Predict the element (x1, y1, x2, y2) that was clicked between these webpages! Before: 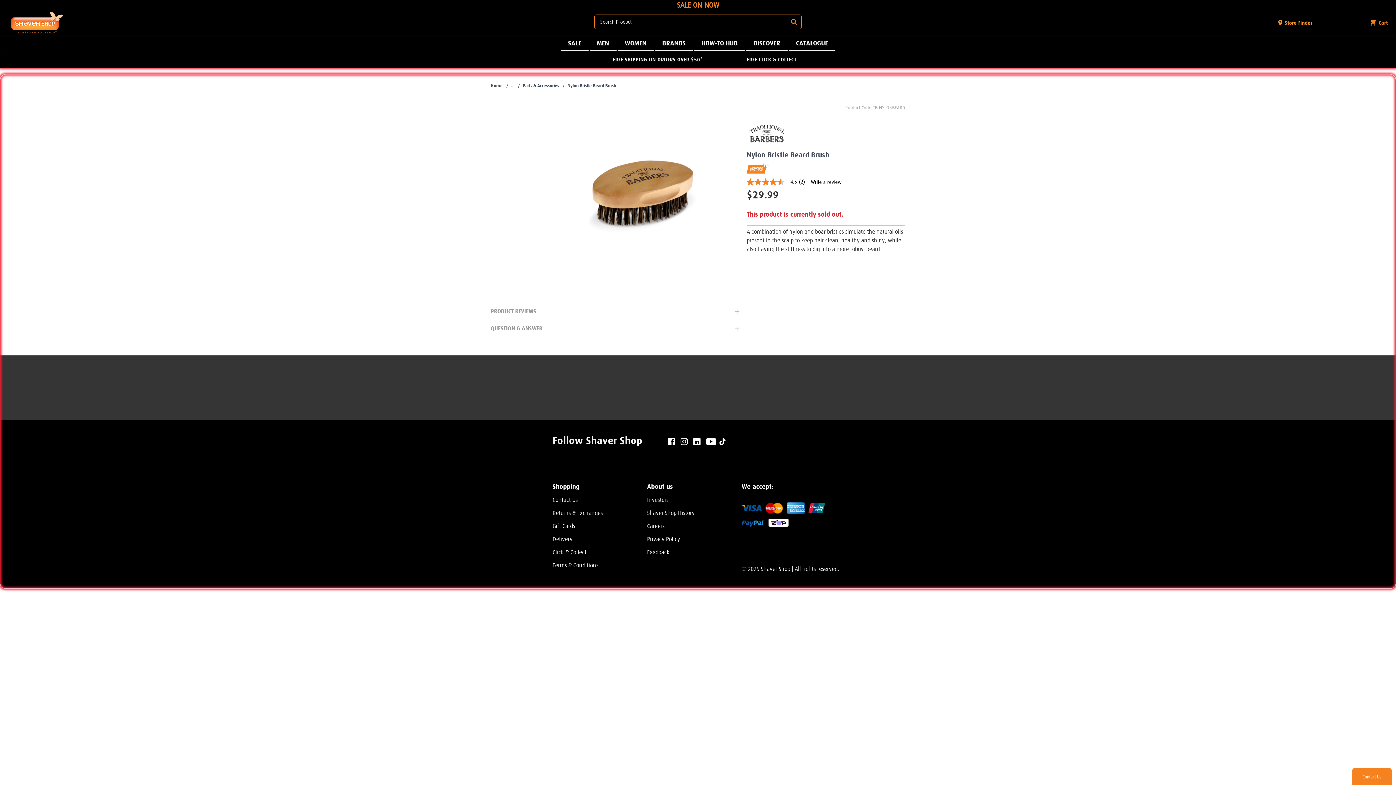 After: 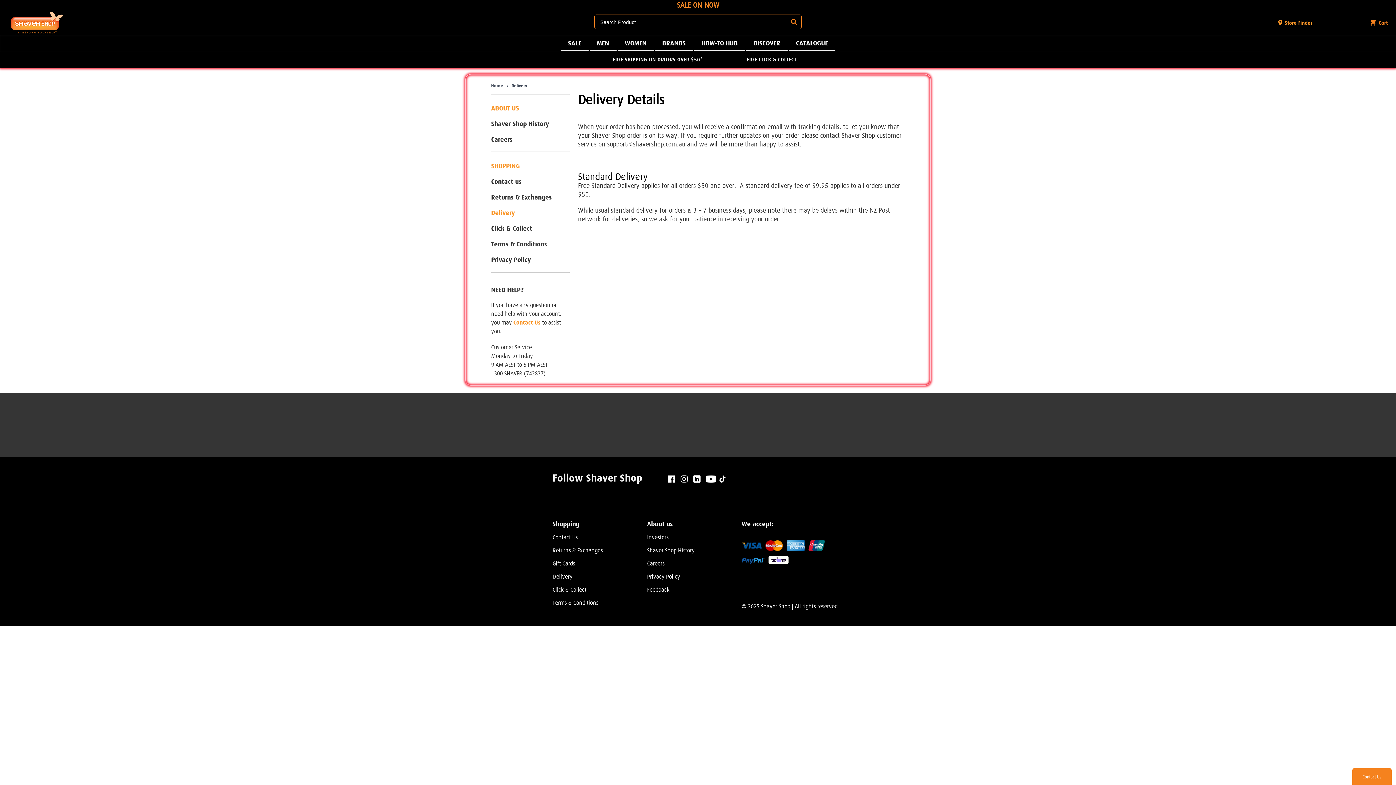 Action: bbox: (599, 51, 702, 67) label:  FREE SHIPPING ON ORDERS OVER $50*